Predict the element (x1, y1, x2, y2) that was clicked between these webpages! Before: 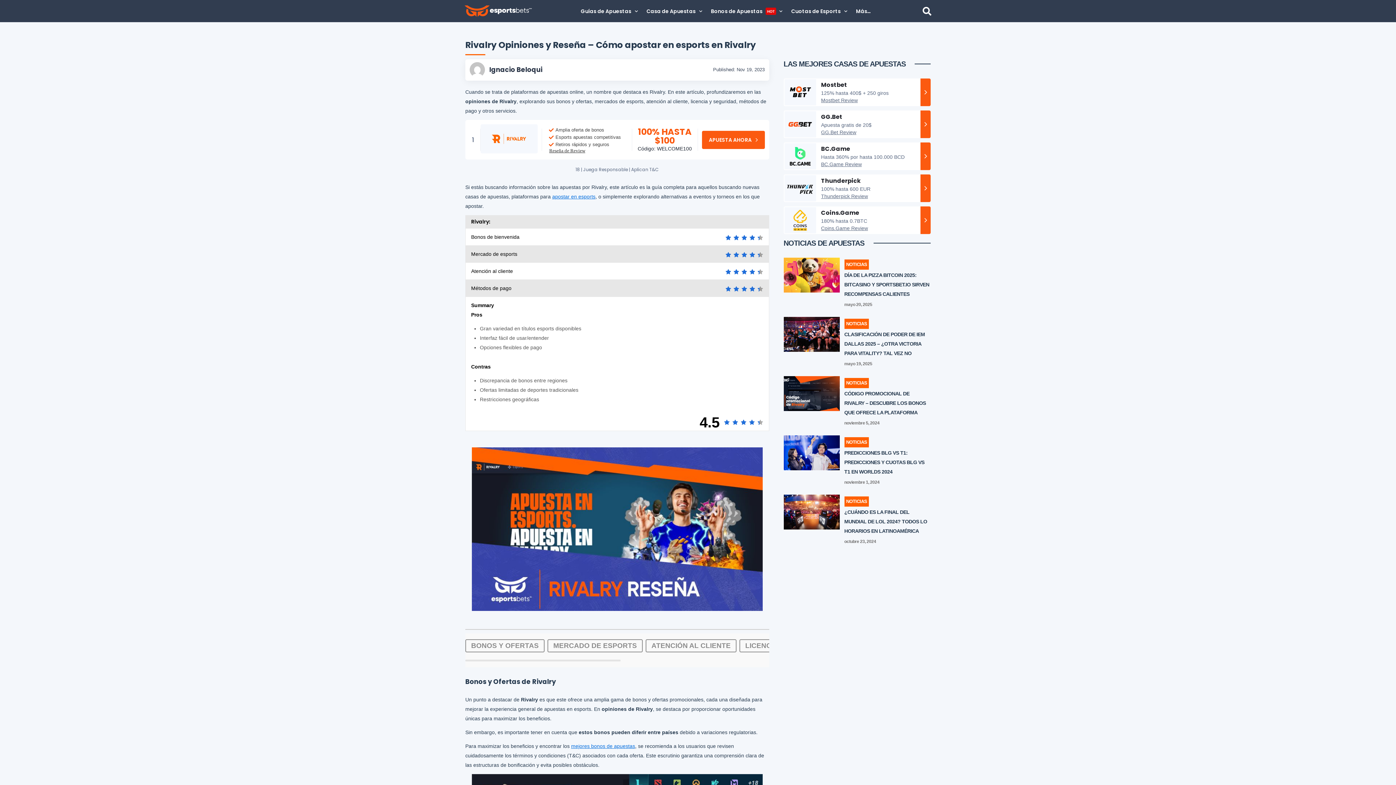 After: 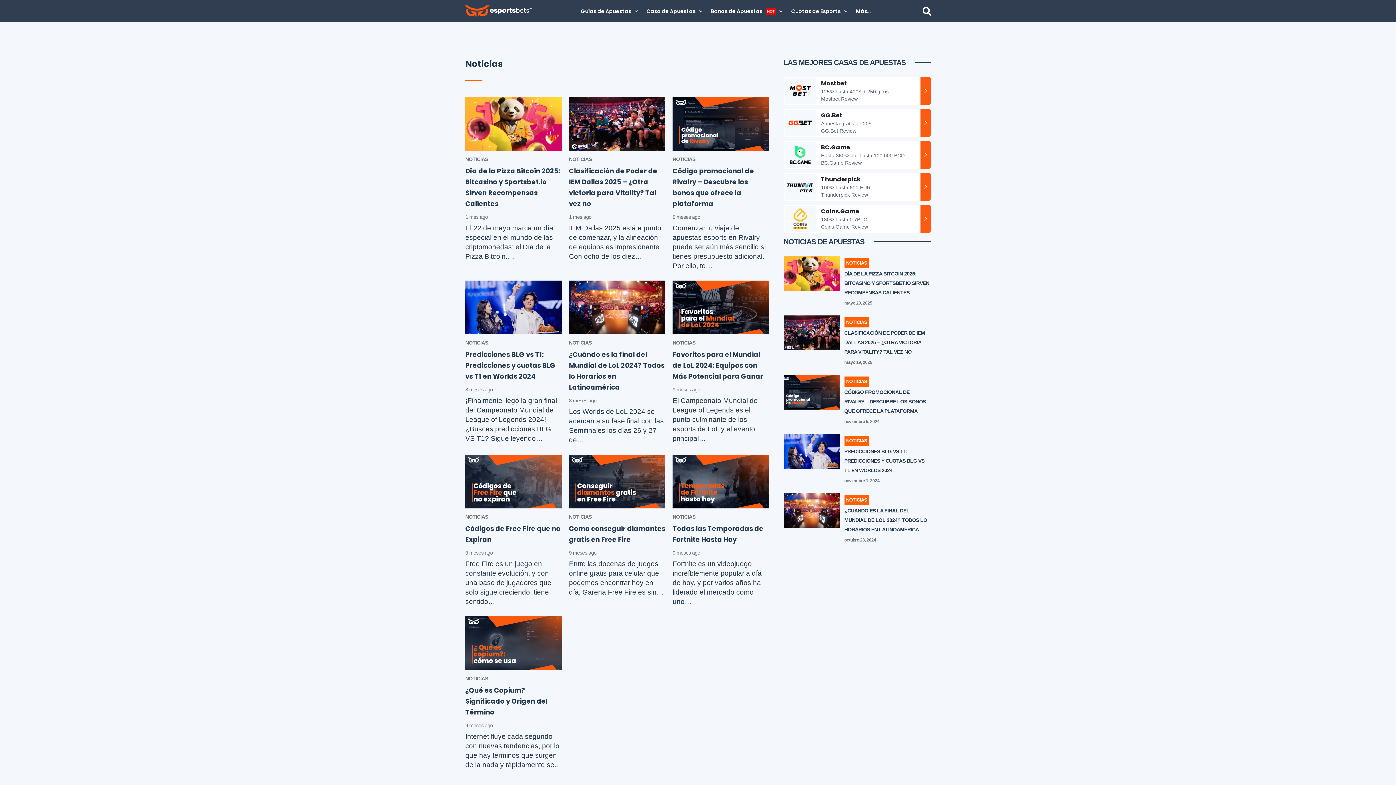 Action: label: NOTICIAS bbox: (844, 437, 869, 447)